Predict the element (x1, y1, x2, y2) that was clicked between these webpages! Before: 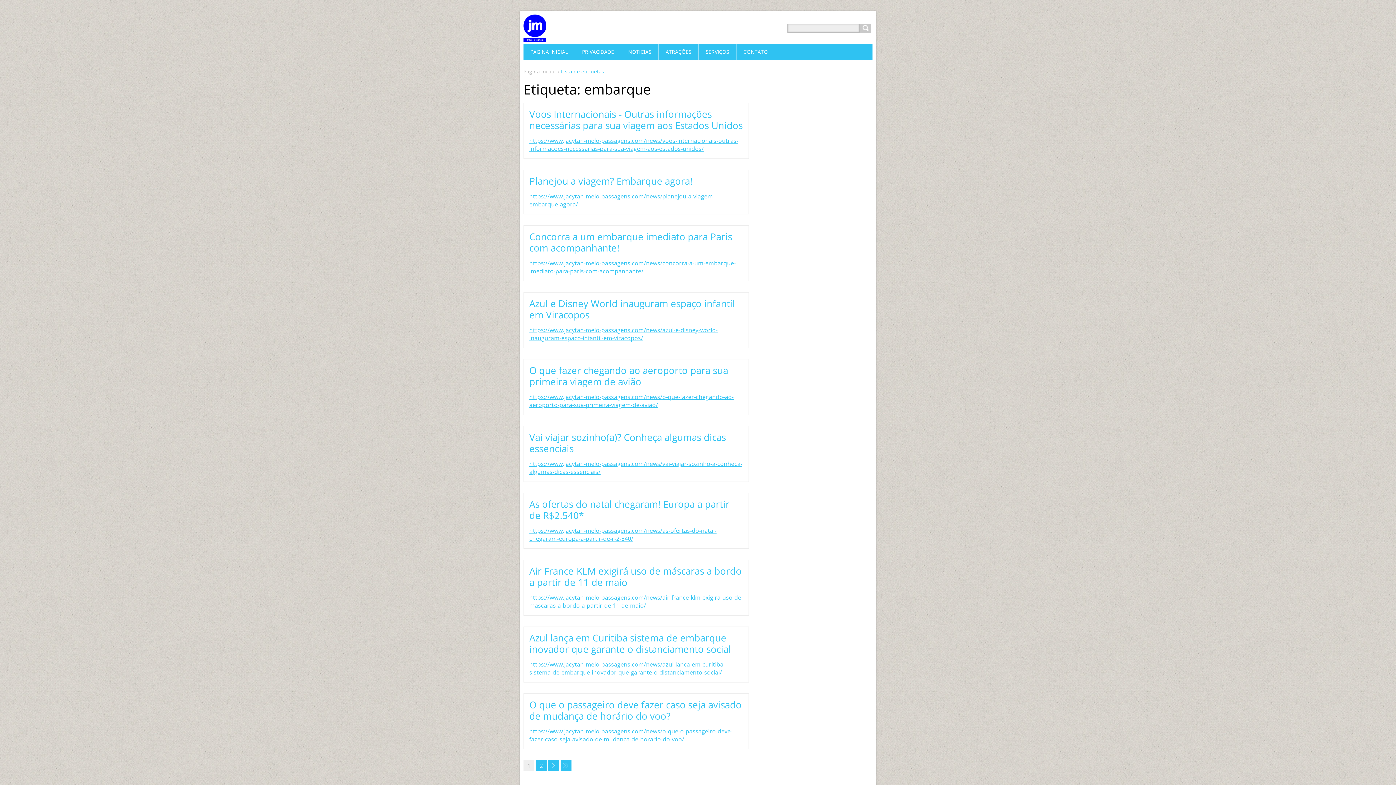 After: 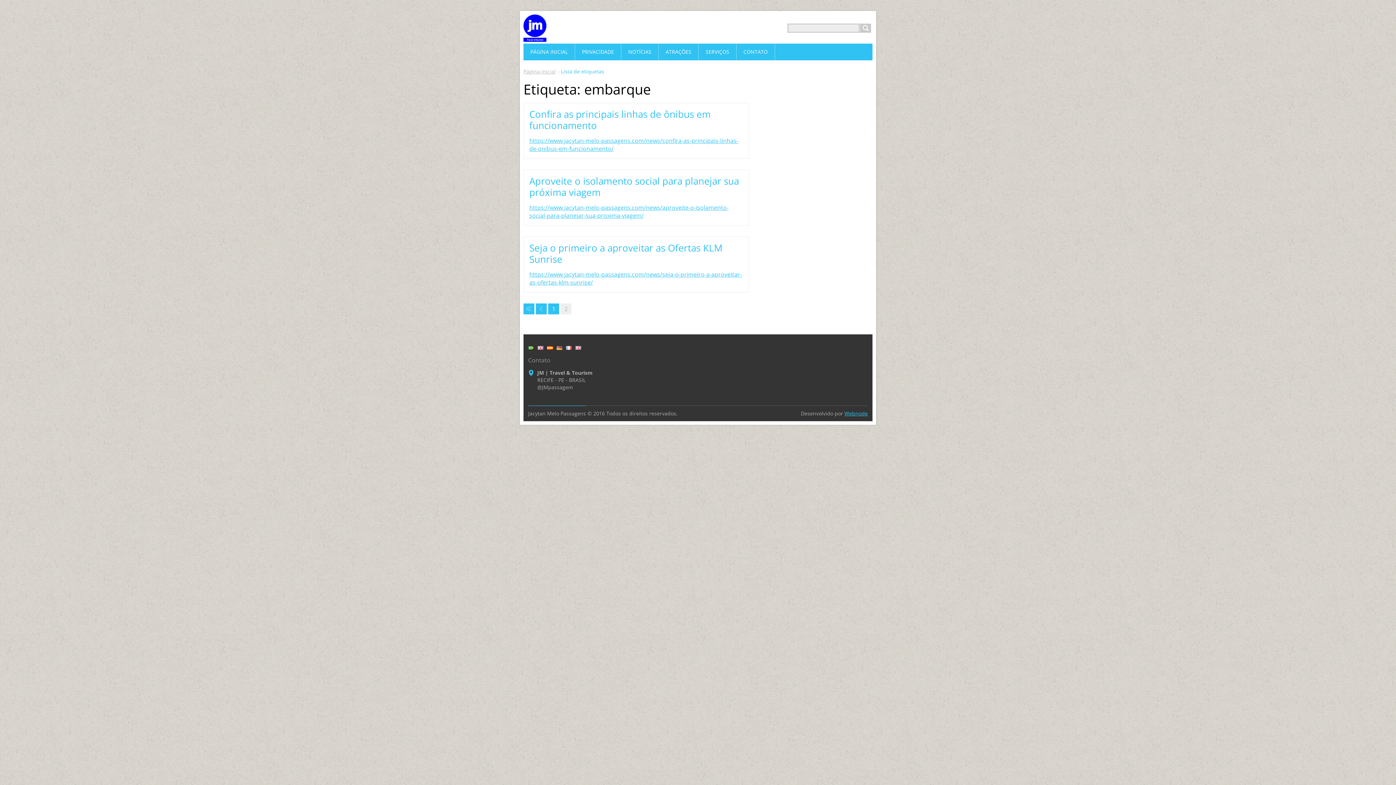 Action: label: 2 bbox: (536, 760, 546, 771)